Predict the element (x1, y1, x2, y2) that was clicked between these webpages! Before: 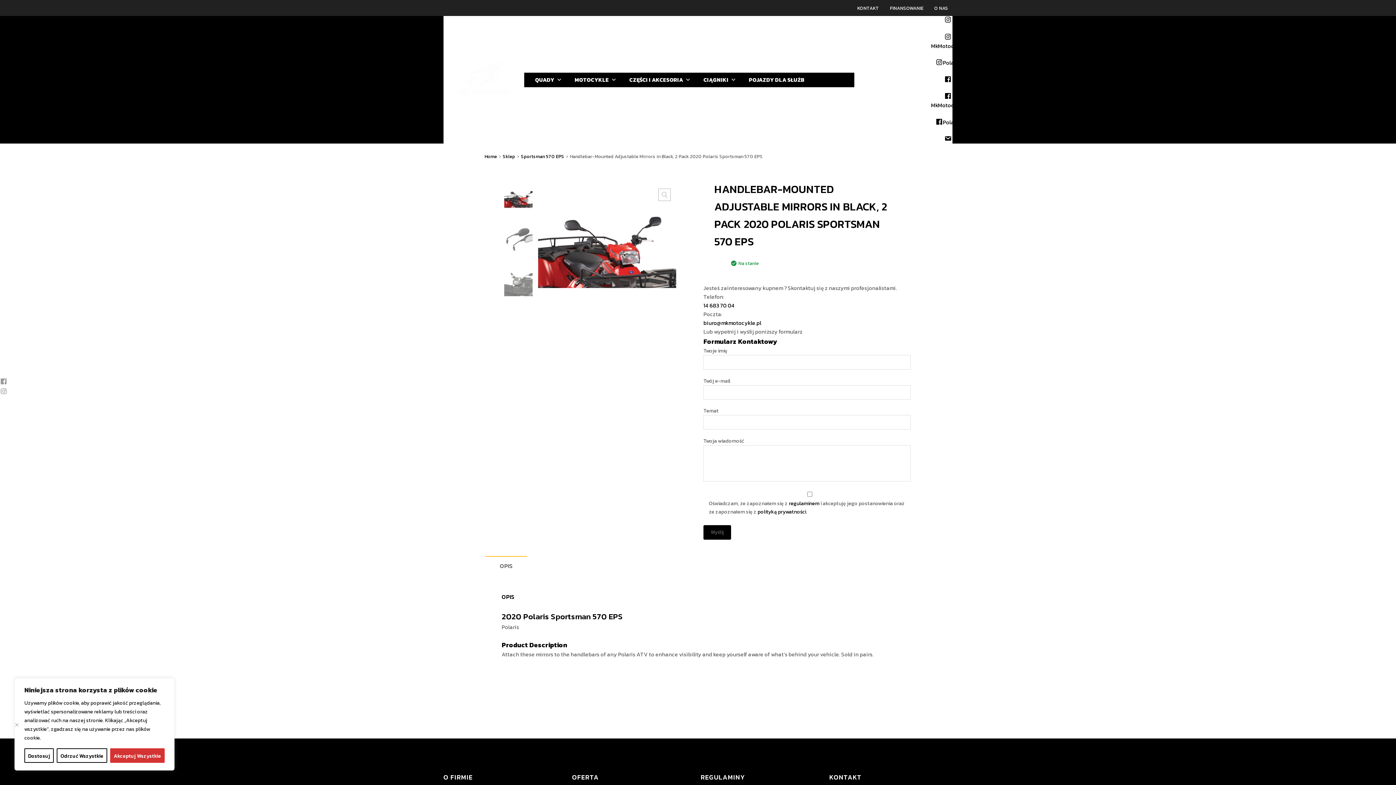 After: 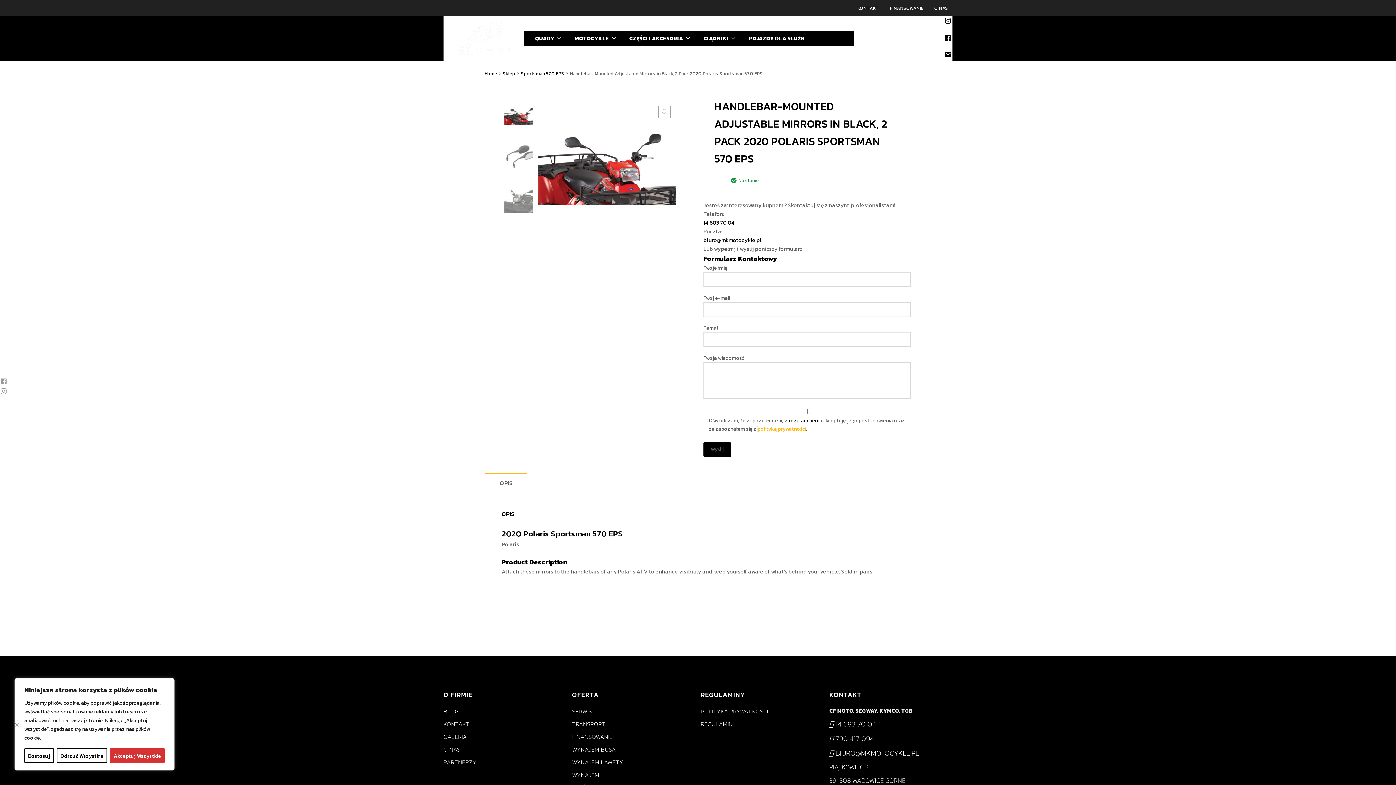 Action: label: polityką prywatności bbox: (757, 508, 806, 516)